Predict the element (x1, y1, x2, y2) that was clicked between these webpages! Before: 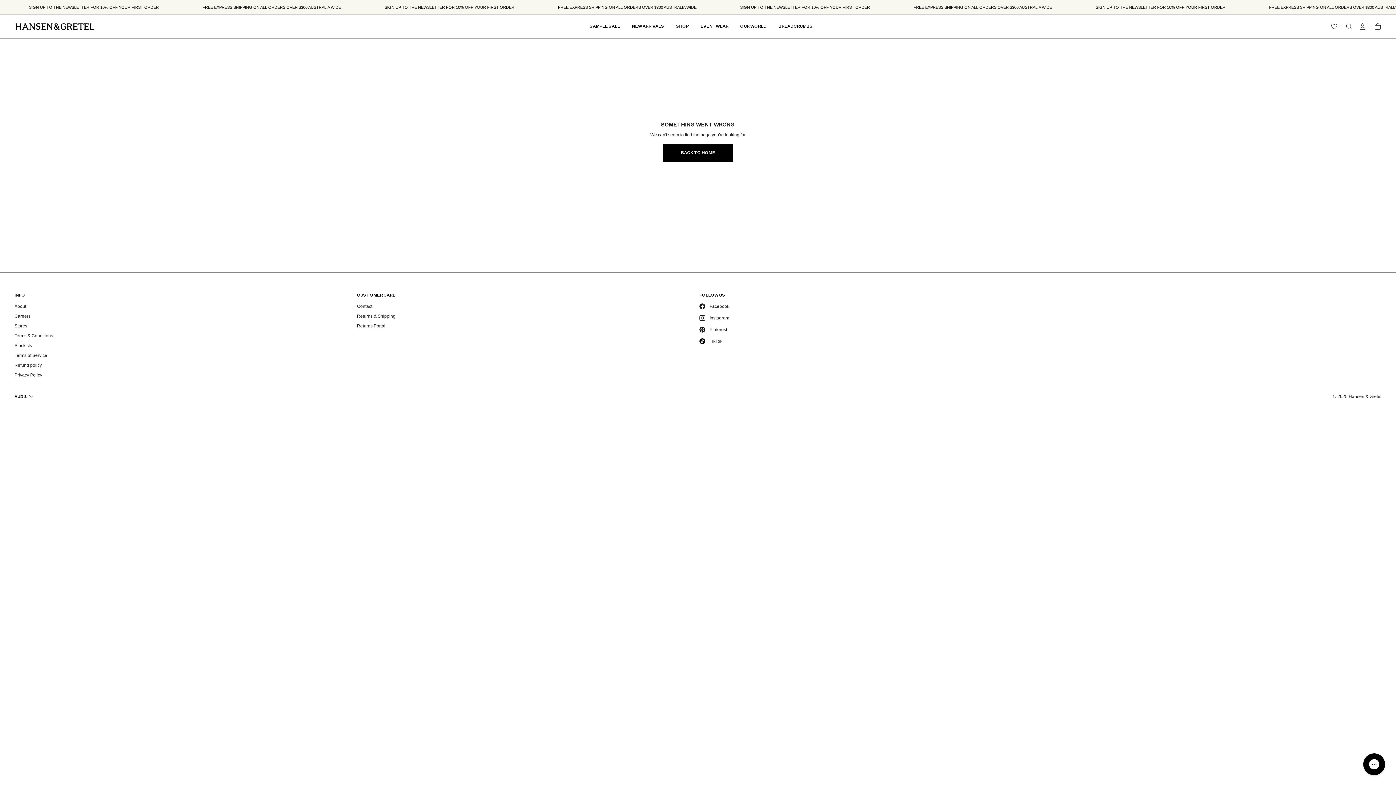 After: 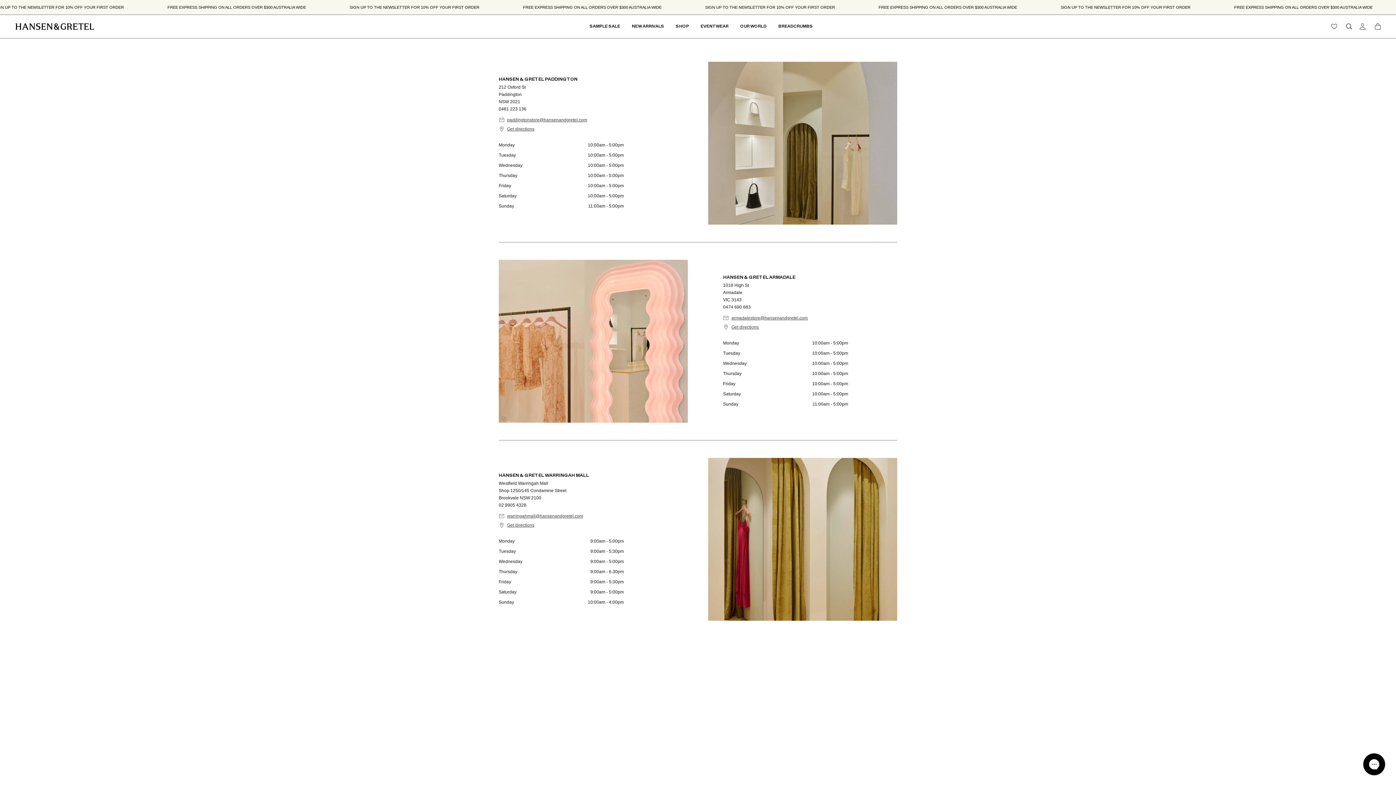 Action: label: Stores bbox: (14, 321, 27, 330)